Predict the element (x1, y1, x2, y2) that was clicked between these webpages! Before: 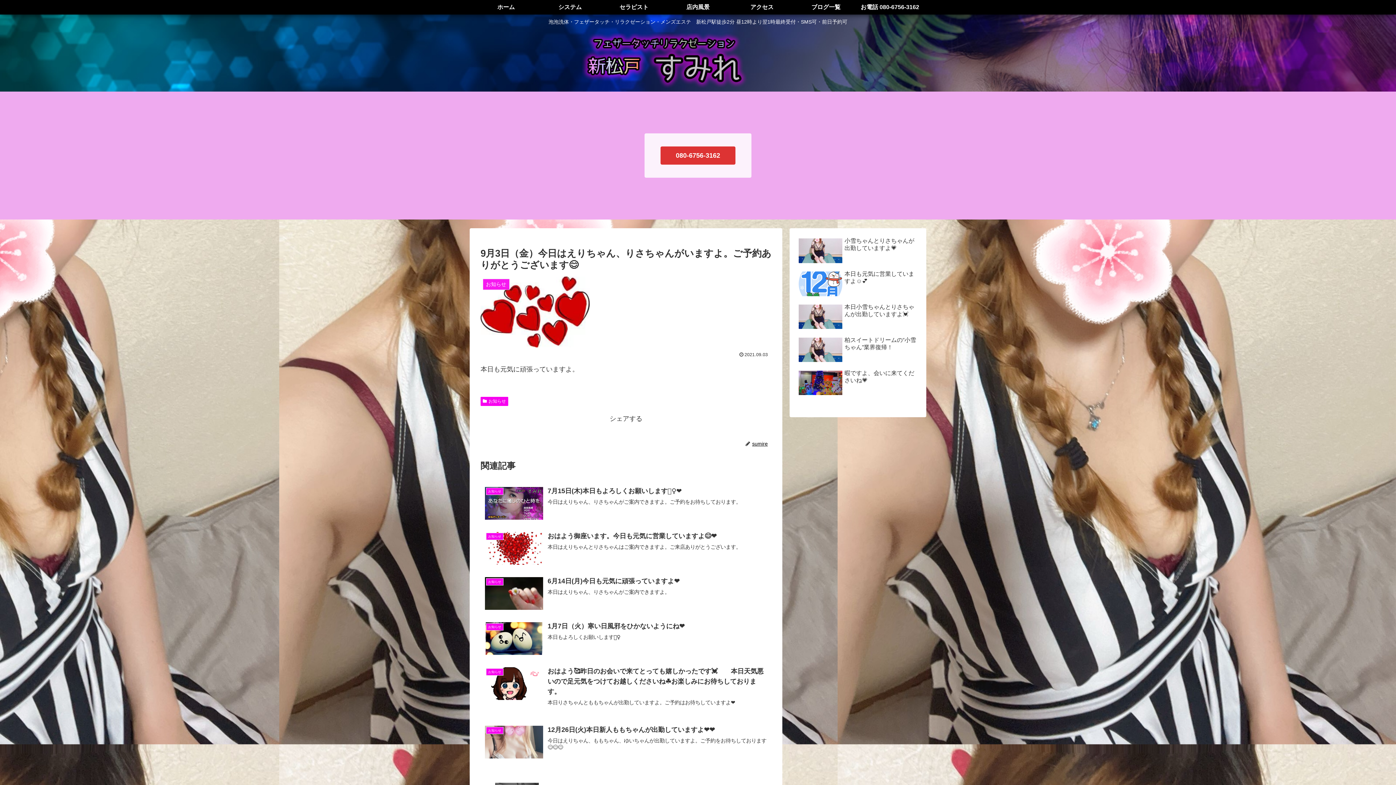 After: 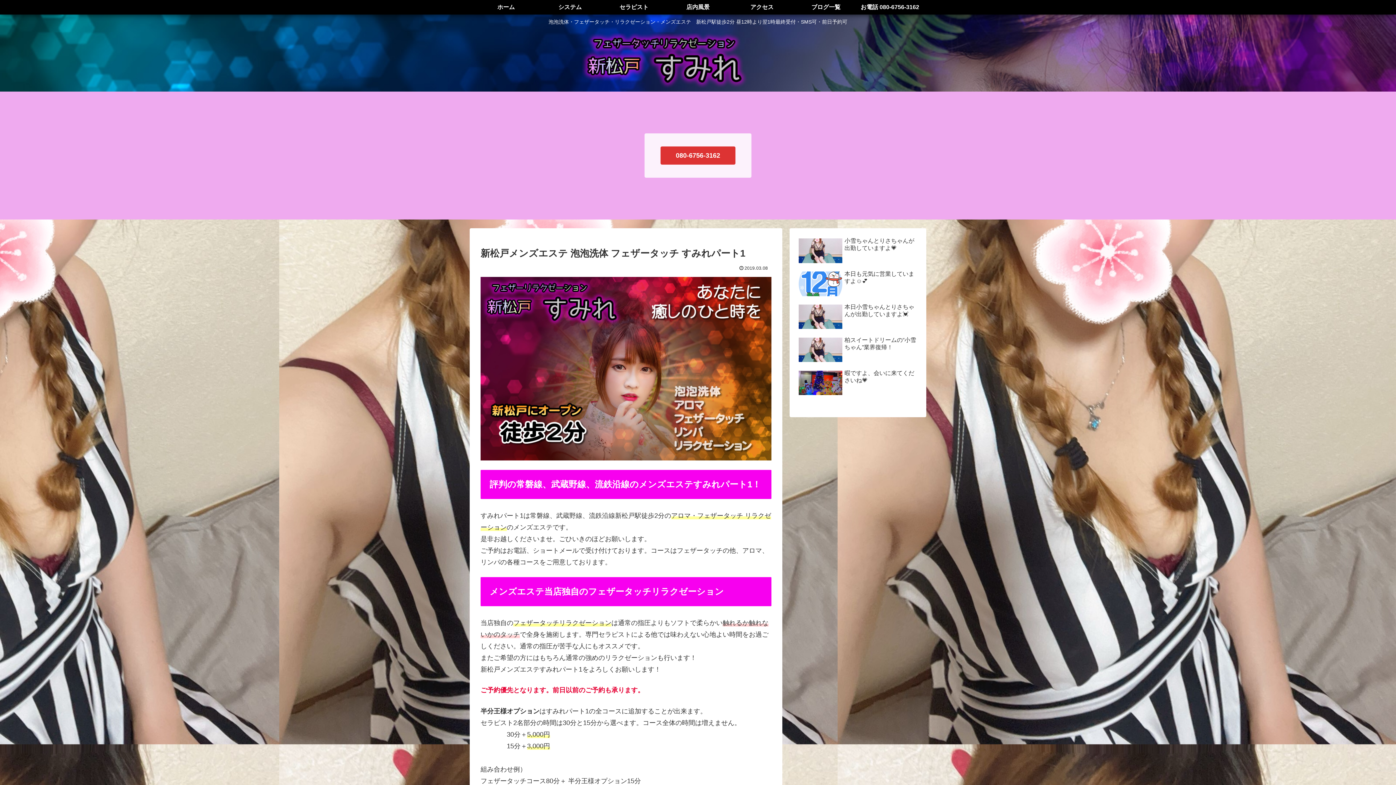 Action: label: セラピスト bbox: (602, 0, 666, 14)